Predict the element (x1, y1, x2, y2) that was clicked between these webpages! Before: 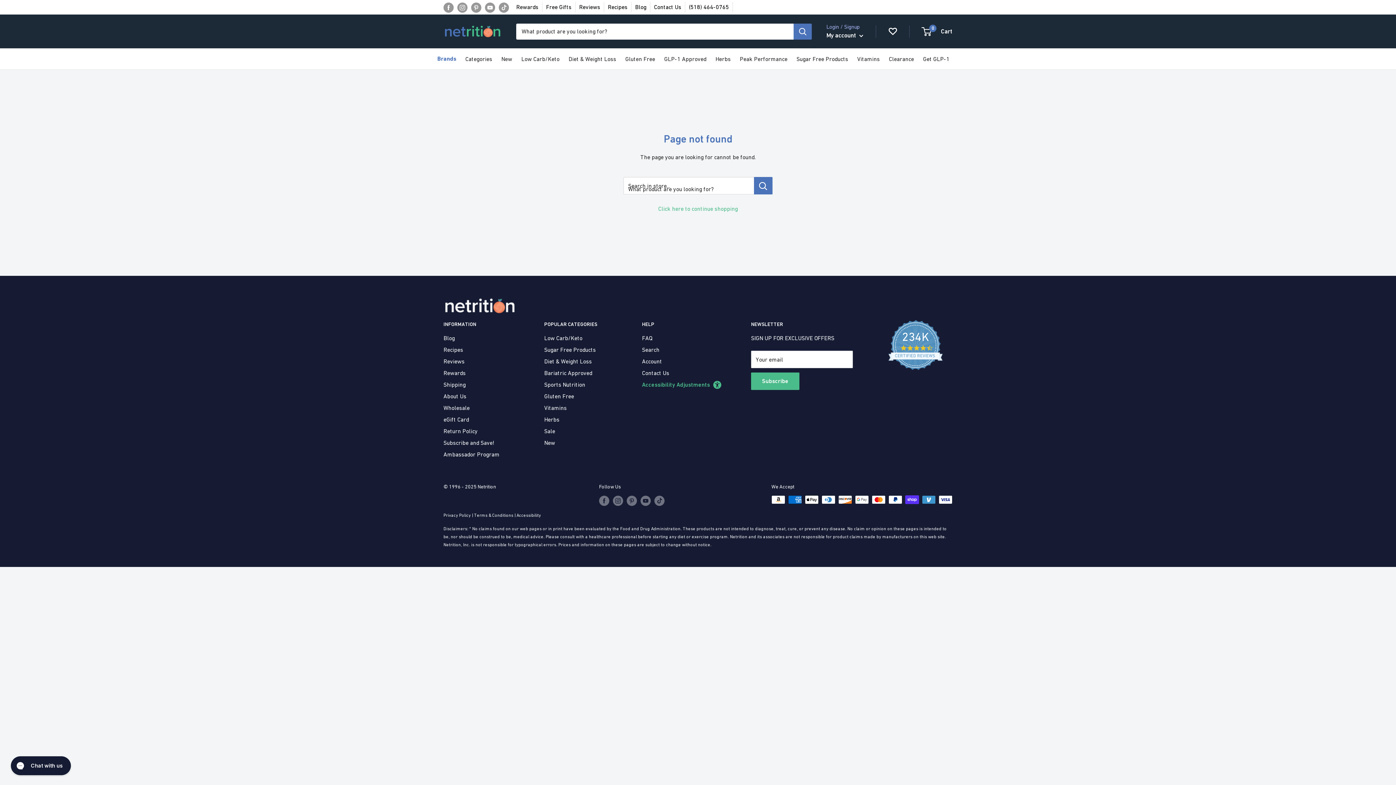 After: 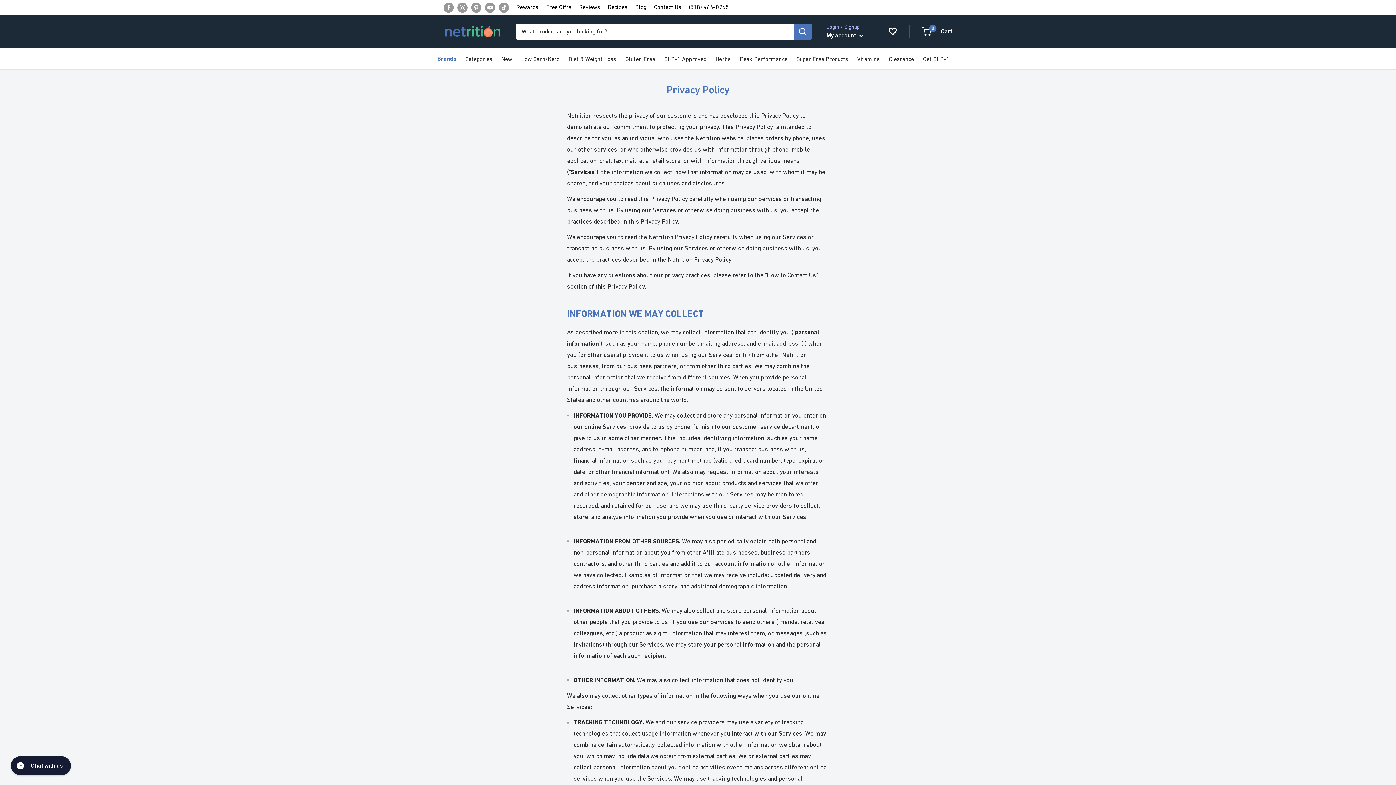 Action: bbox: (443, 513, 470, 518) label: Privacy Policy